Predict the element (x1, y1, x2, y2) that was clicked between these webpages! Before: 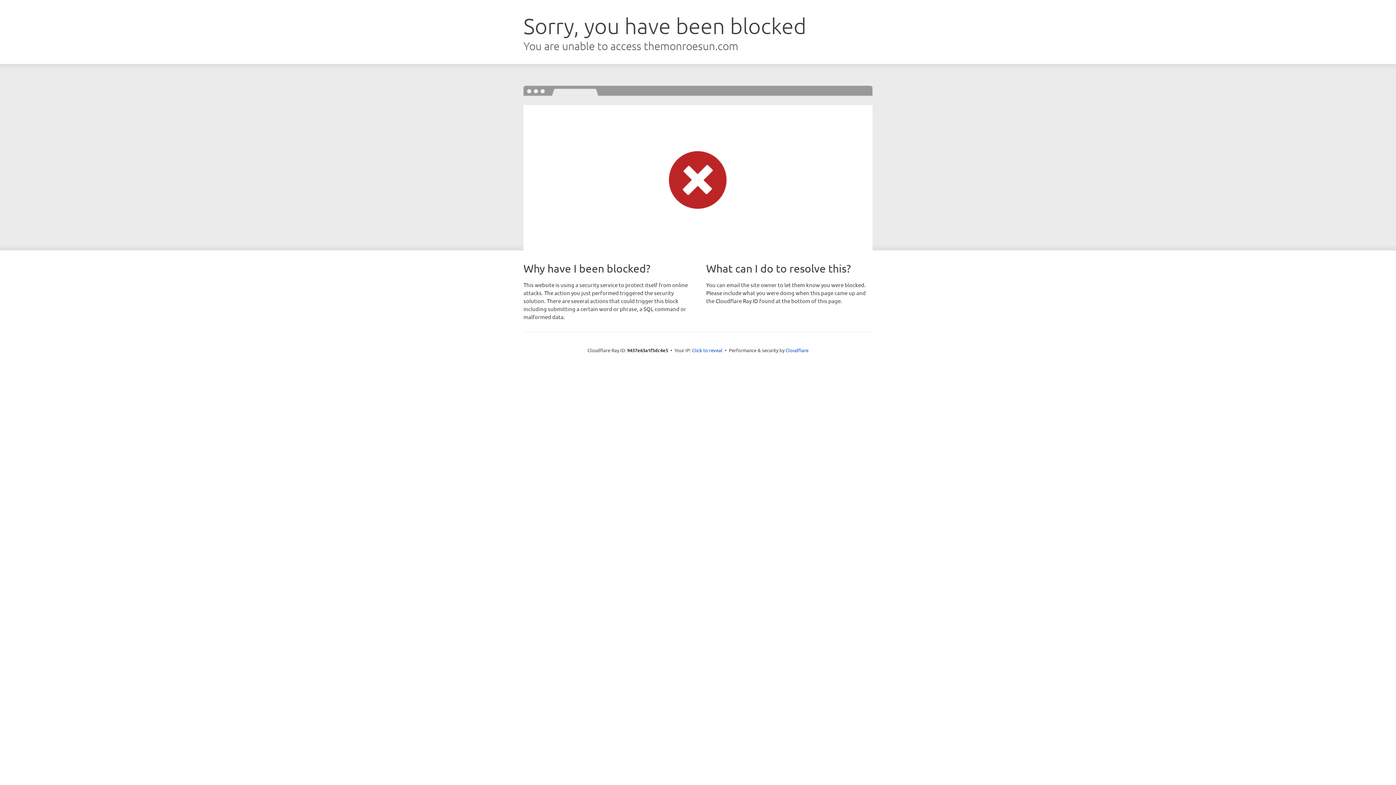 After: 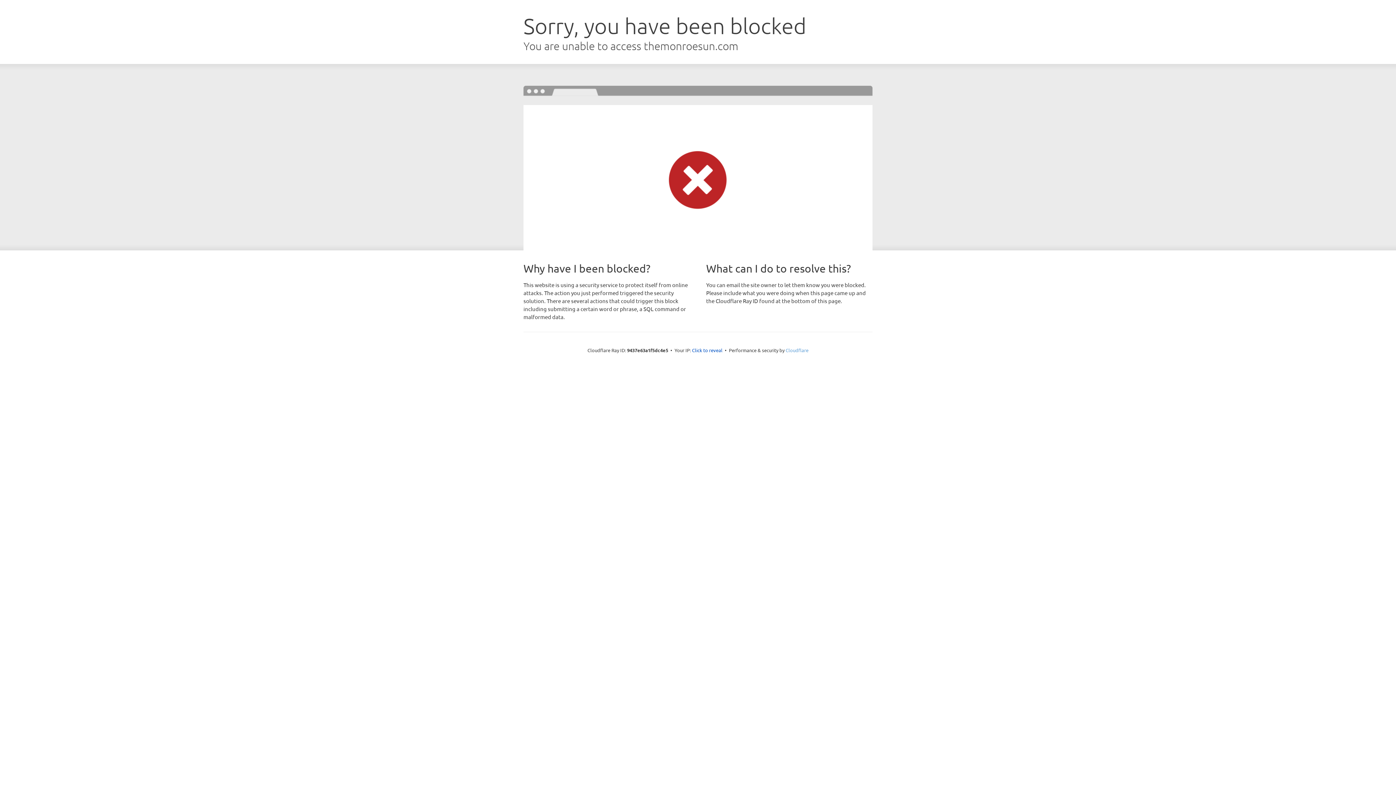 Action: label: Cloudflare bbox: (785, 347, 808, 353)